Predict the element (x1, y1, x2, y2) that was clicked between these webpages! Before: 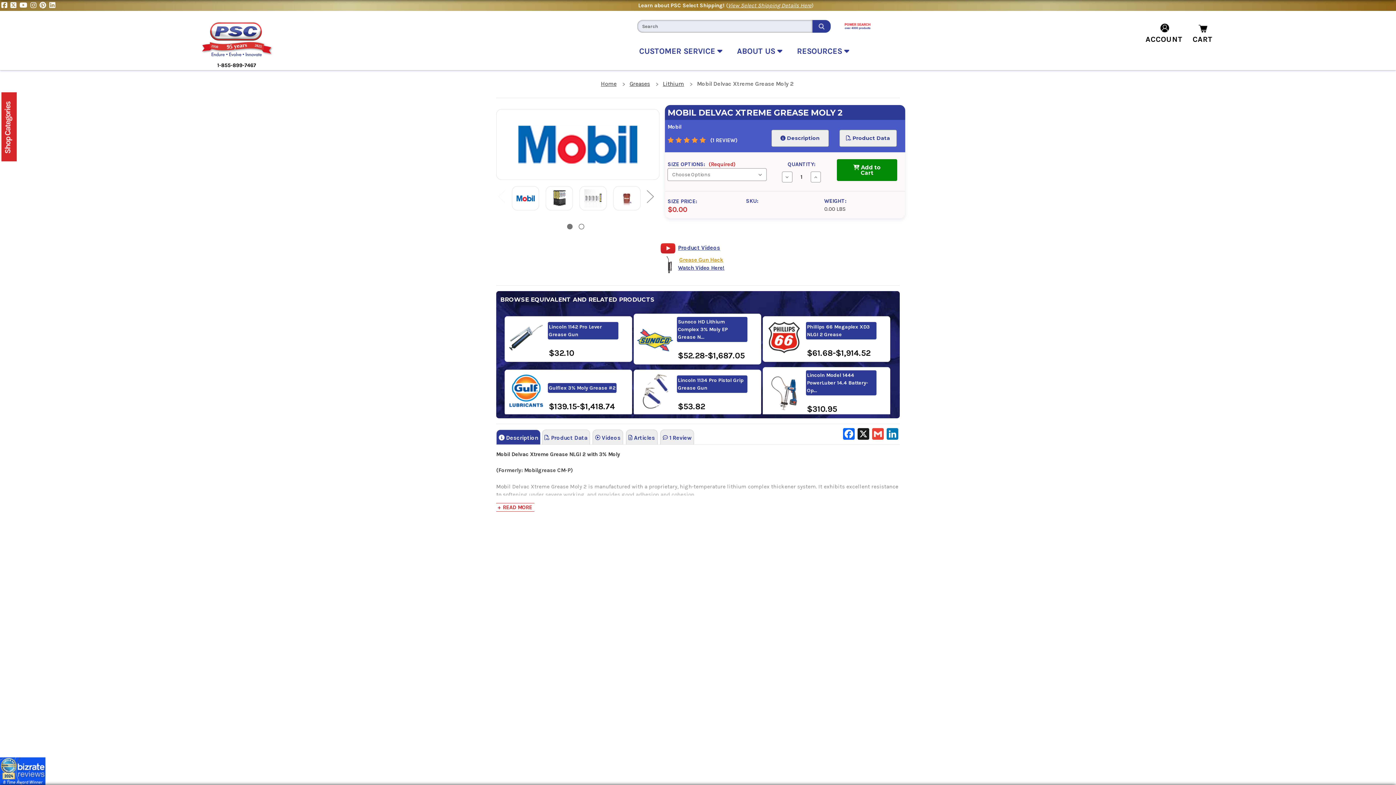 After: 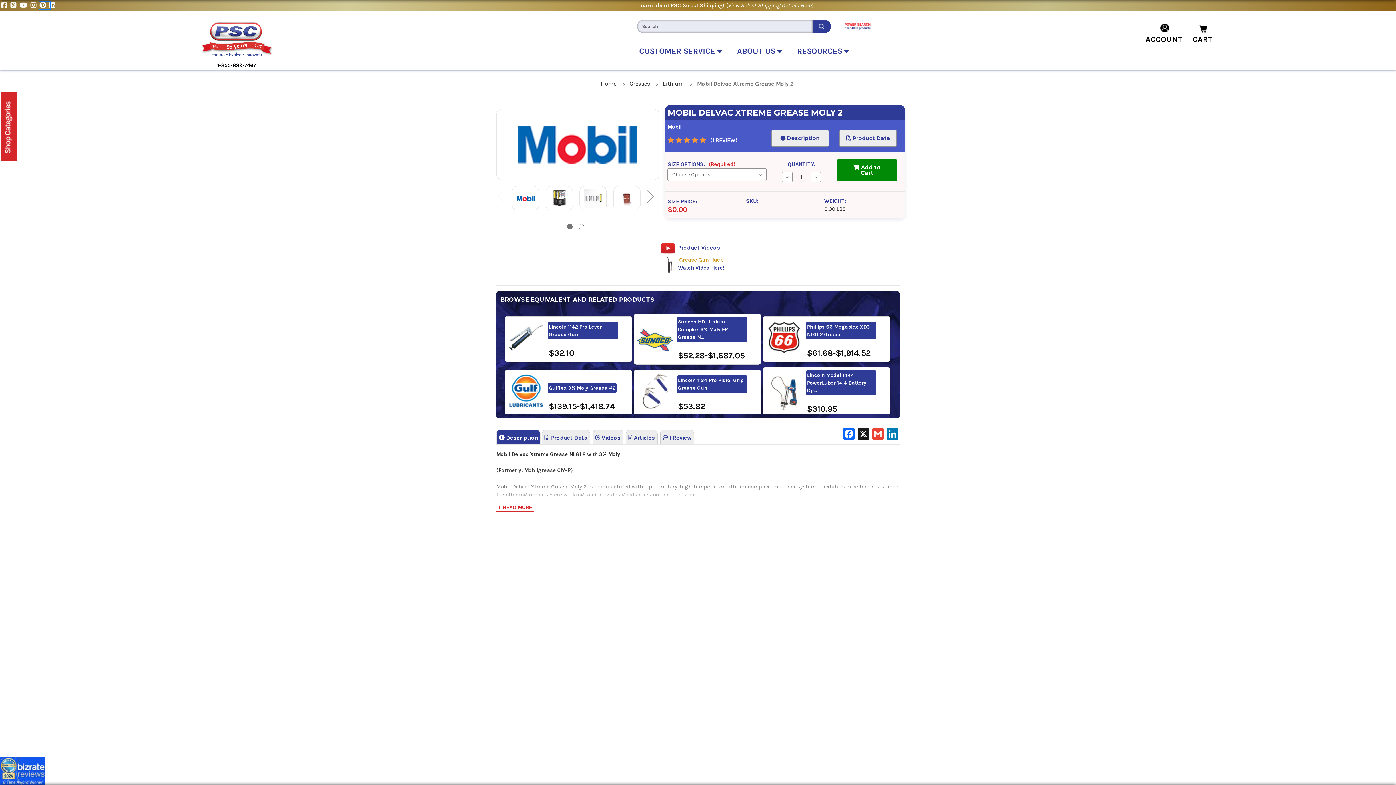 Action: label: Pinterest bbox: (39, 2, 49, 8)